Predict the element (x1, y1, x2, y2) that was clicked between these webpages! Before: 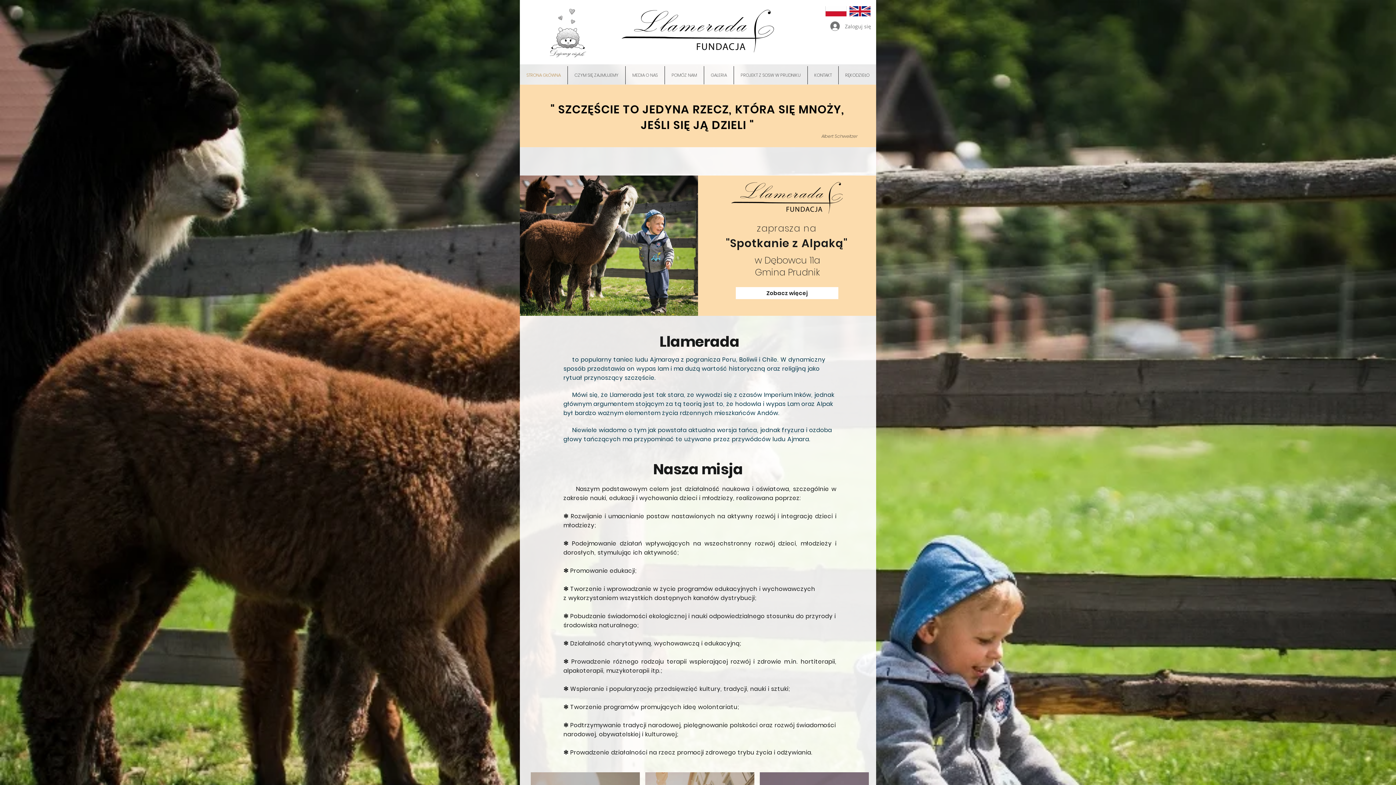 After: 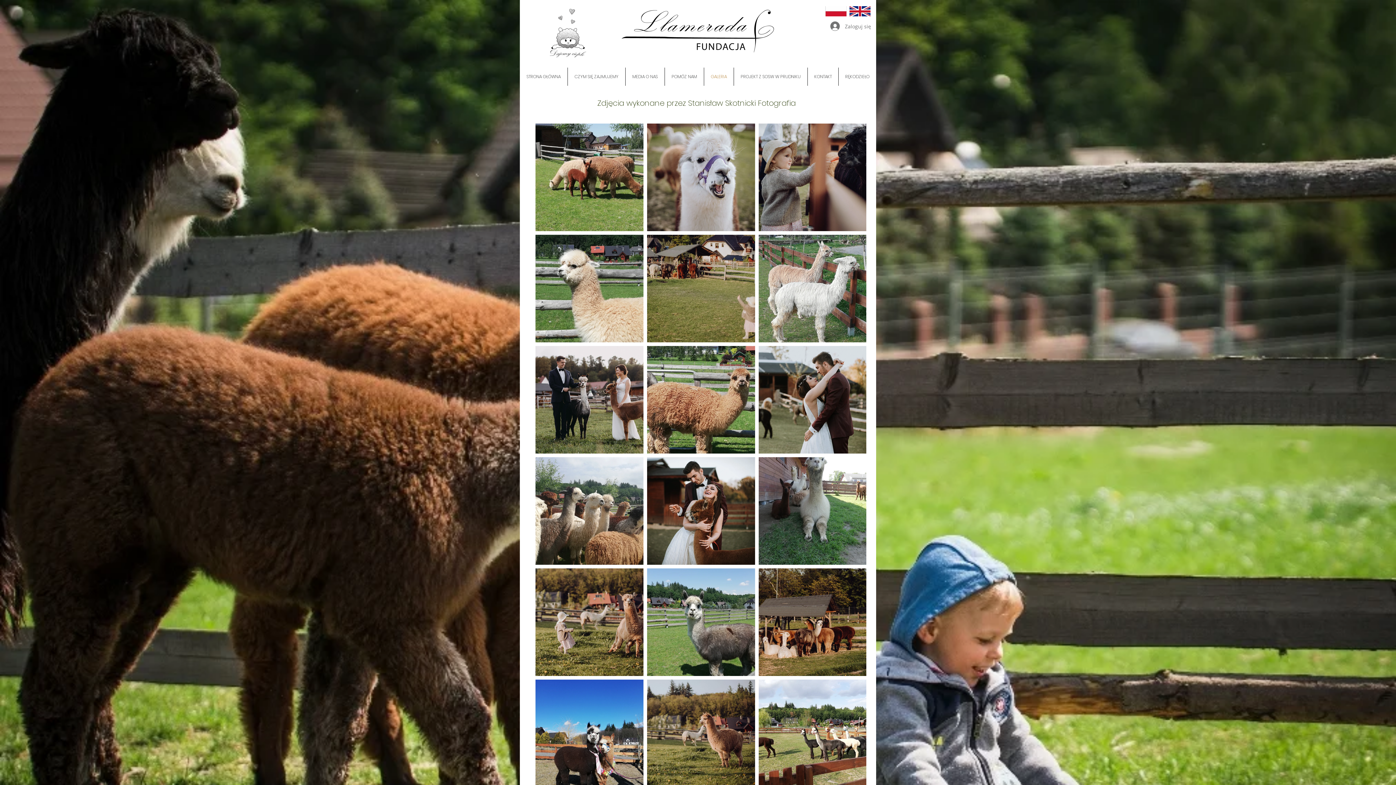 Action: bbox: (704, 66, 733, 84) label: GALERIA